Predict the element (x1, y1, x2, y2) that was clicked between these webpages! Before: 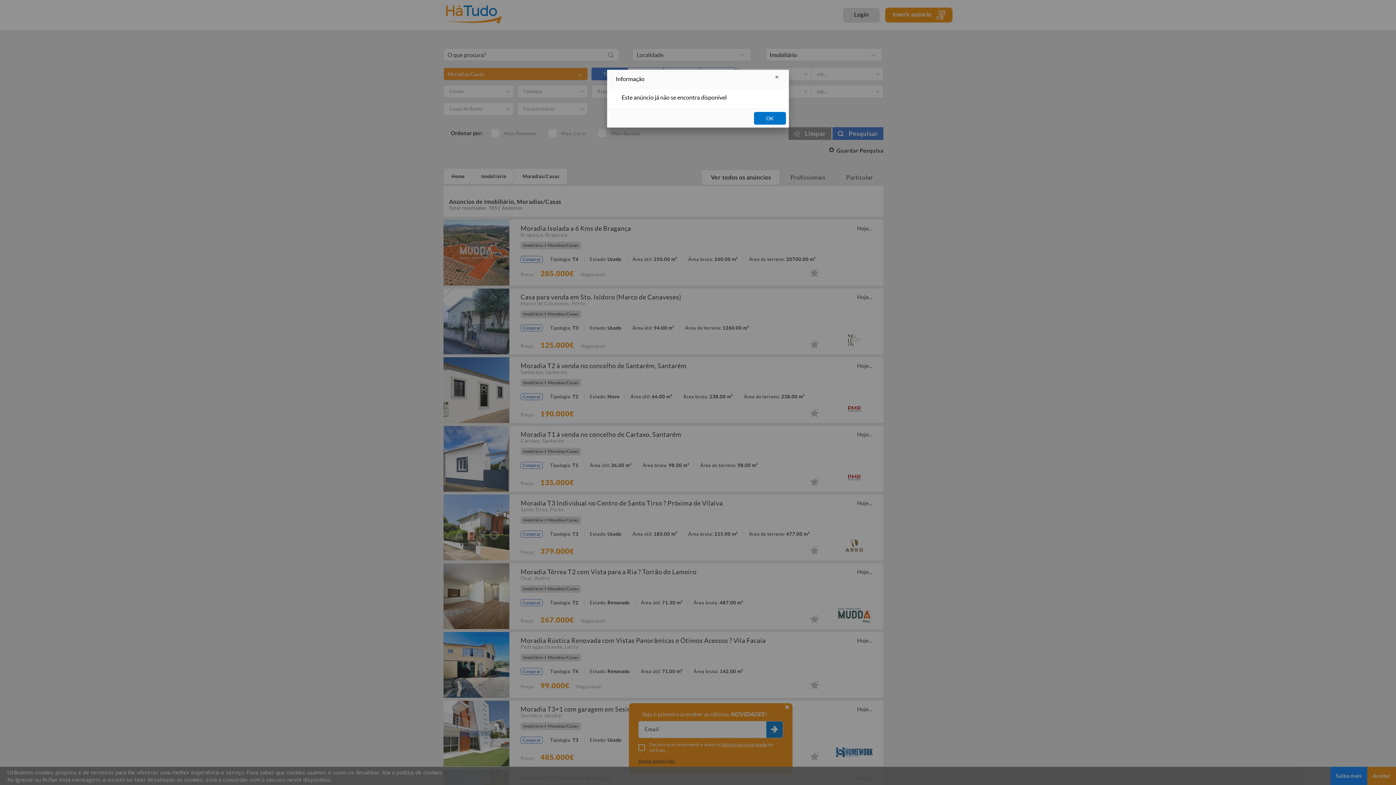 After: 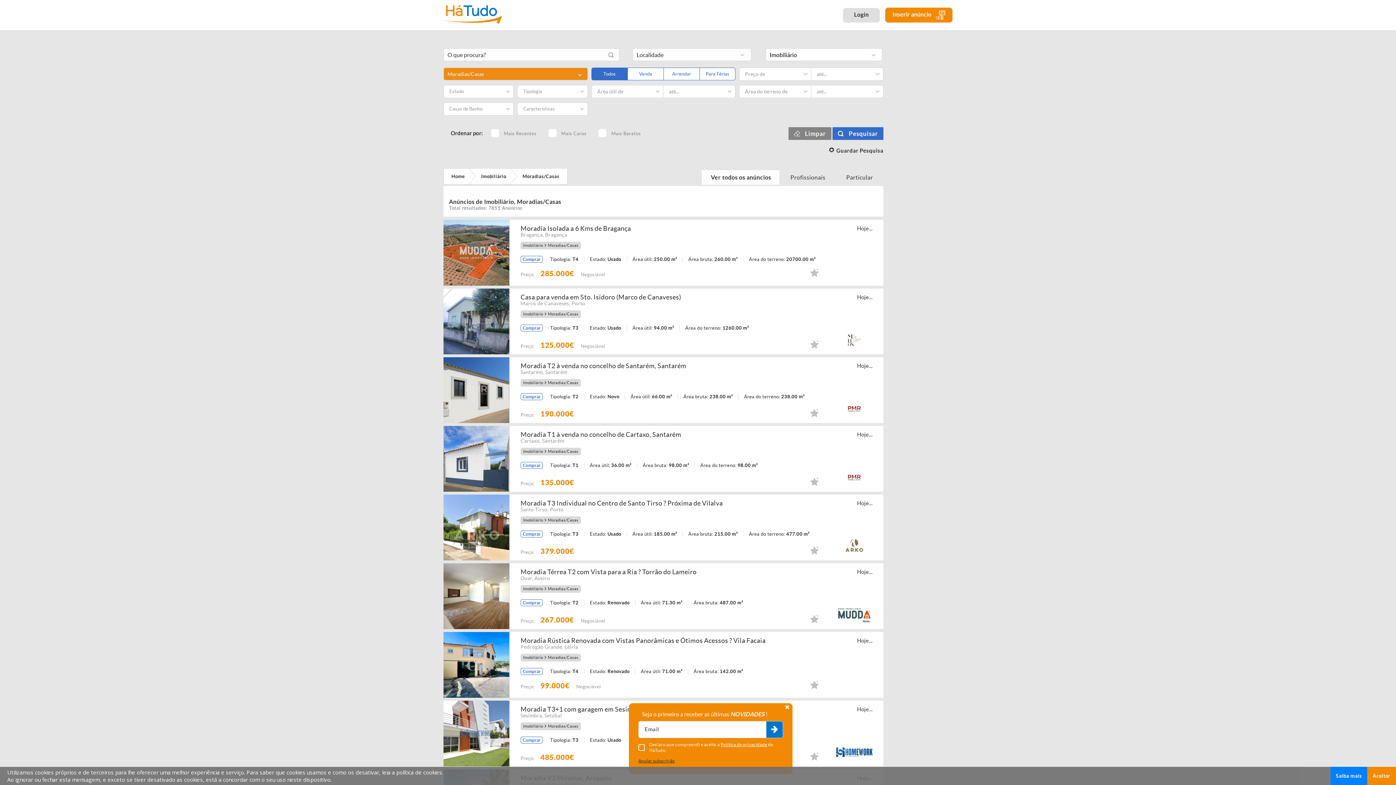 Action: bbox: (775, 75, 778, 78)